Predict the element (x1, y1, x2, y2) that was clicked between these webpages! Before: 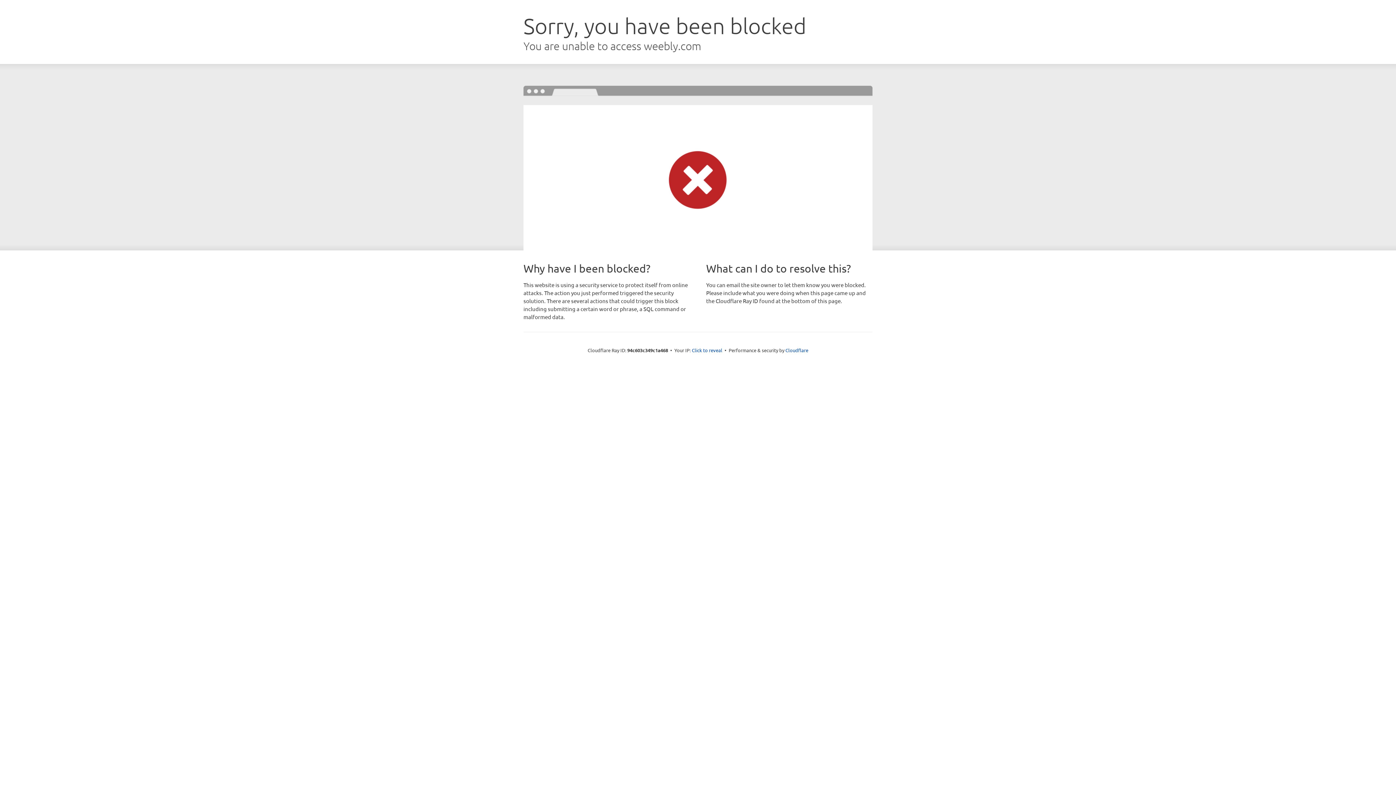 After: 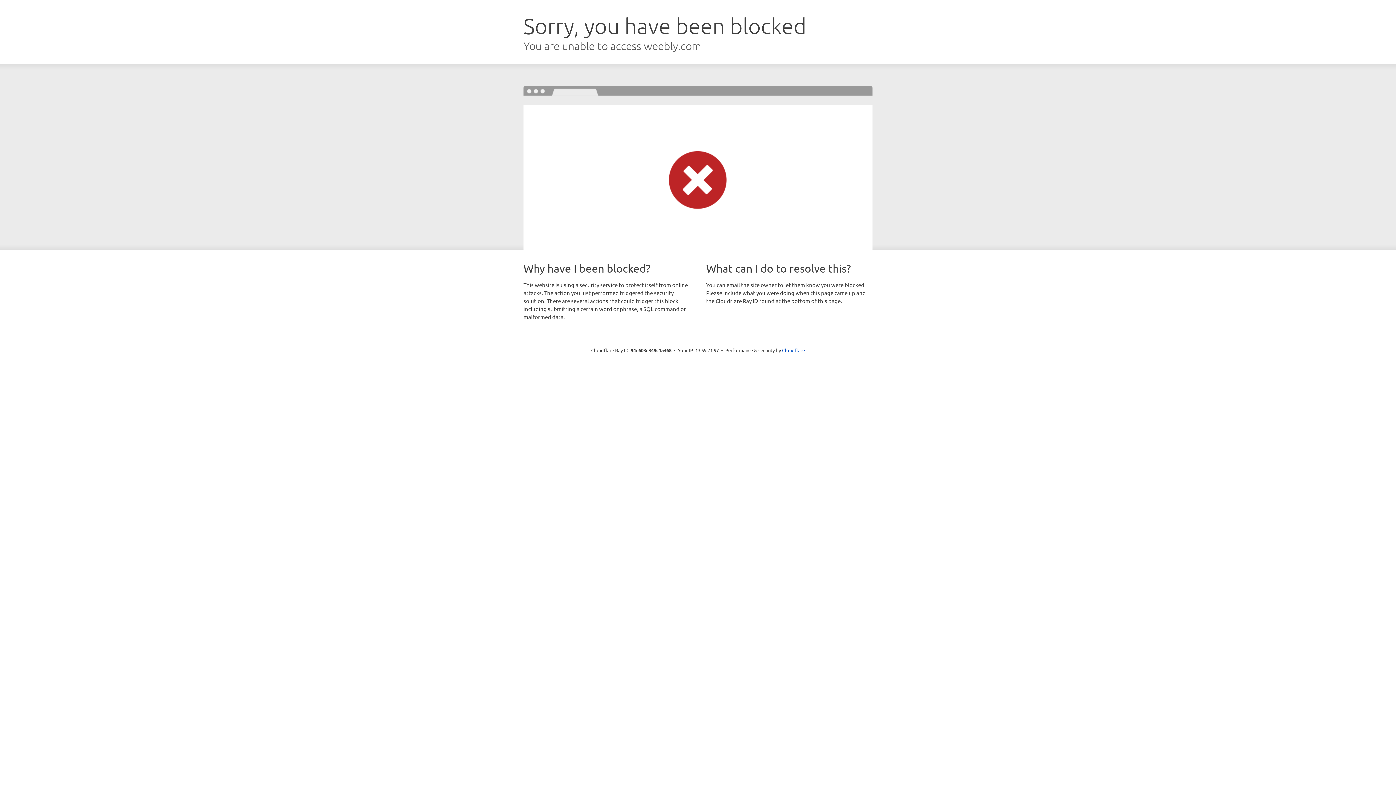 Action: label: Click to reveal bbox: (692, 346, 722, 353)